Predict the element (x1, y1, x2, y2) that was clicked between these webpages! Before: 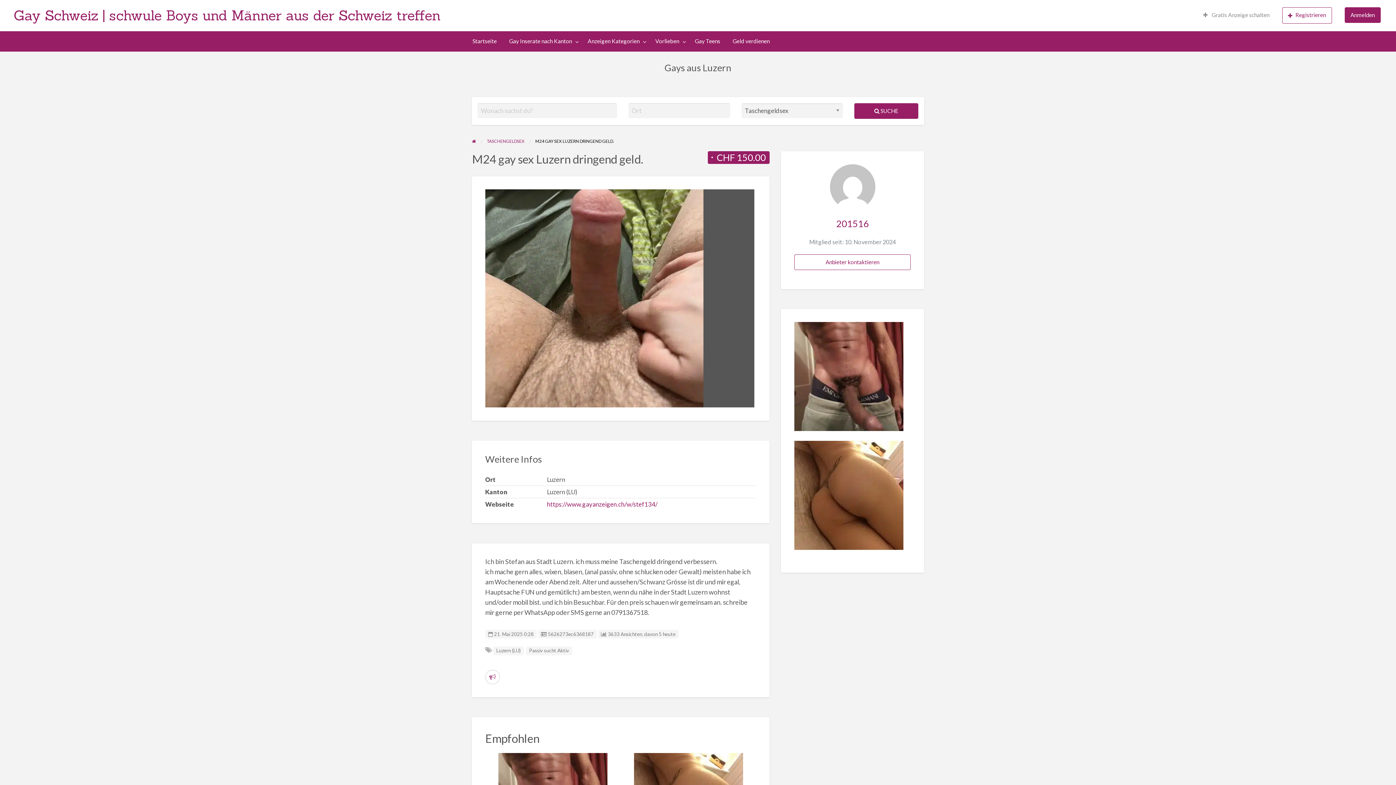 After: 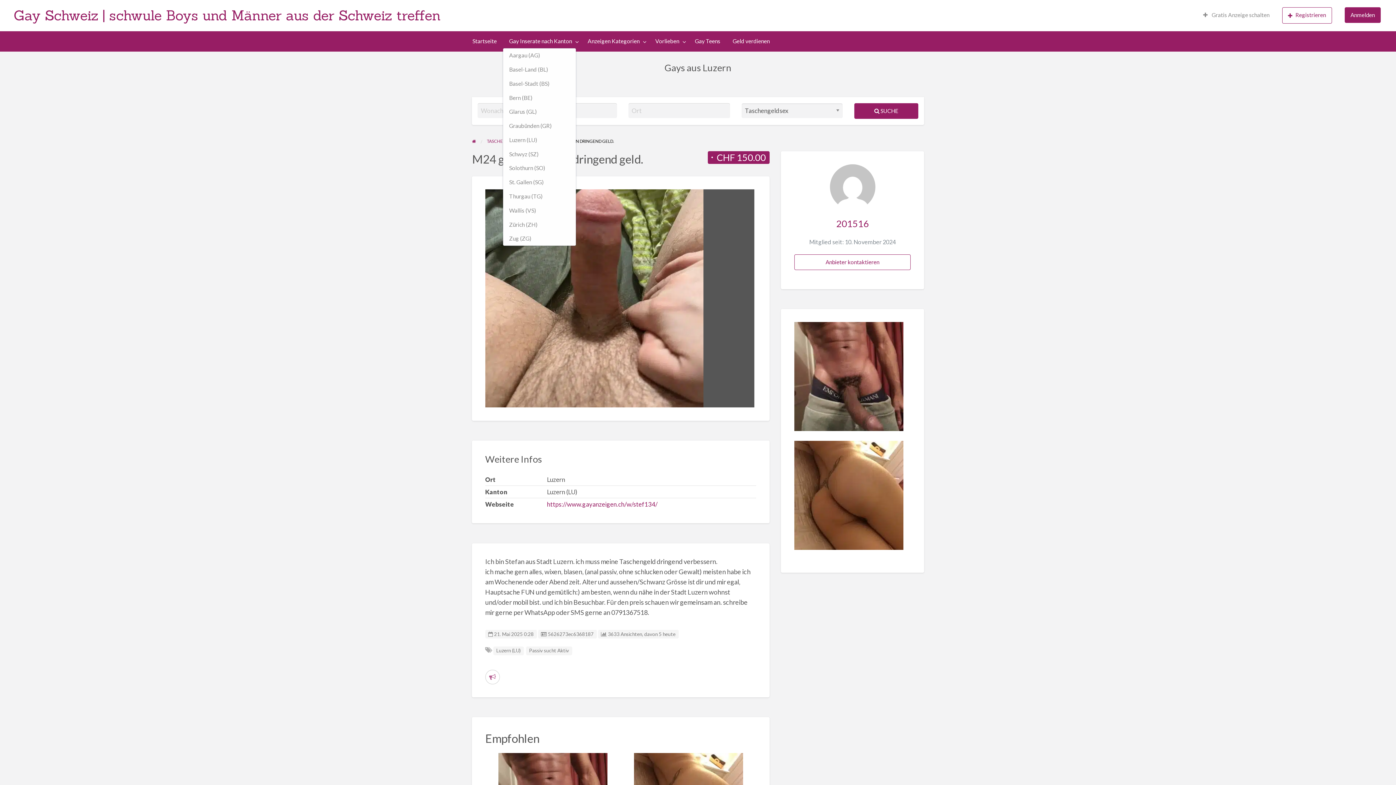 Action: bbox: (503, 34, 581, 48) label: Gay Inserate nach Kanton